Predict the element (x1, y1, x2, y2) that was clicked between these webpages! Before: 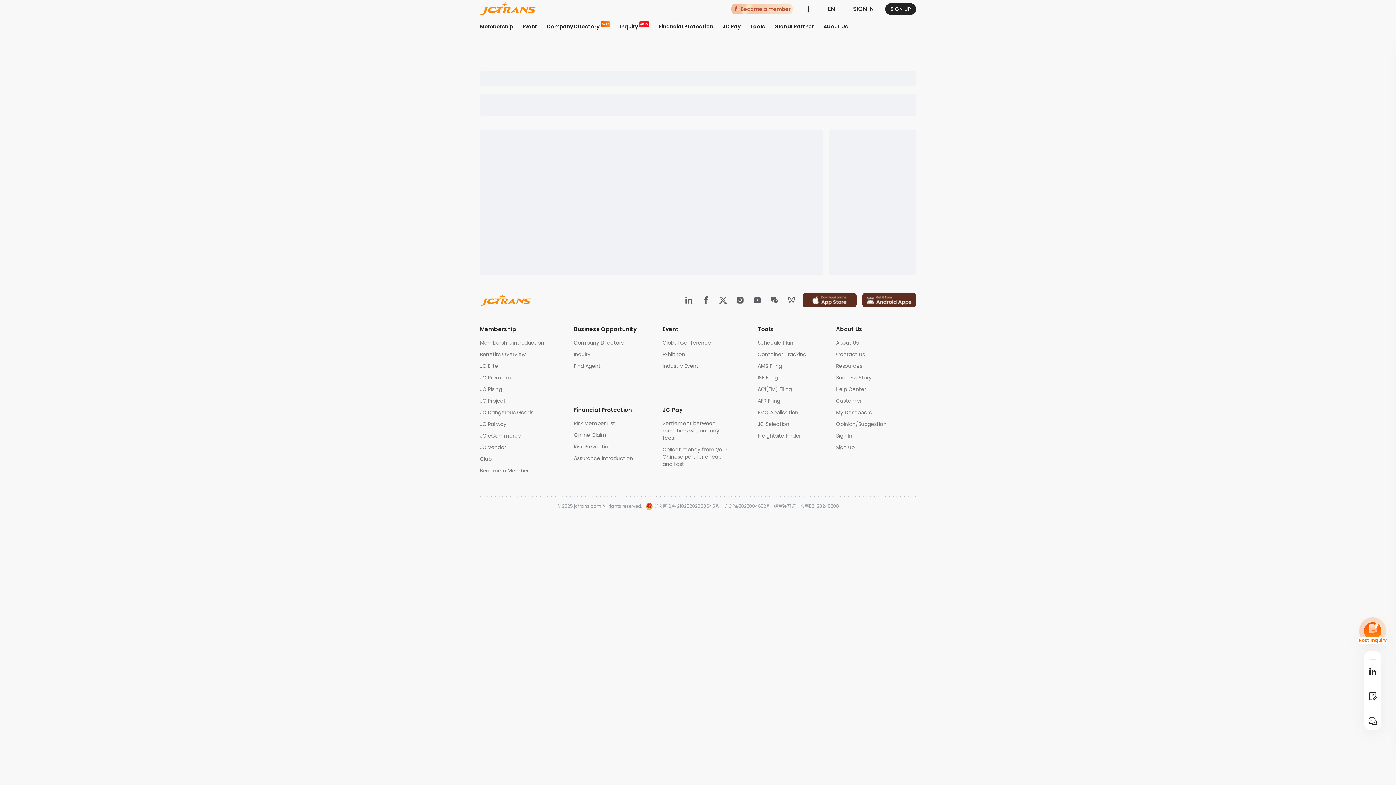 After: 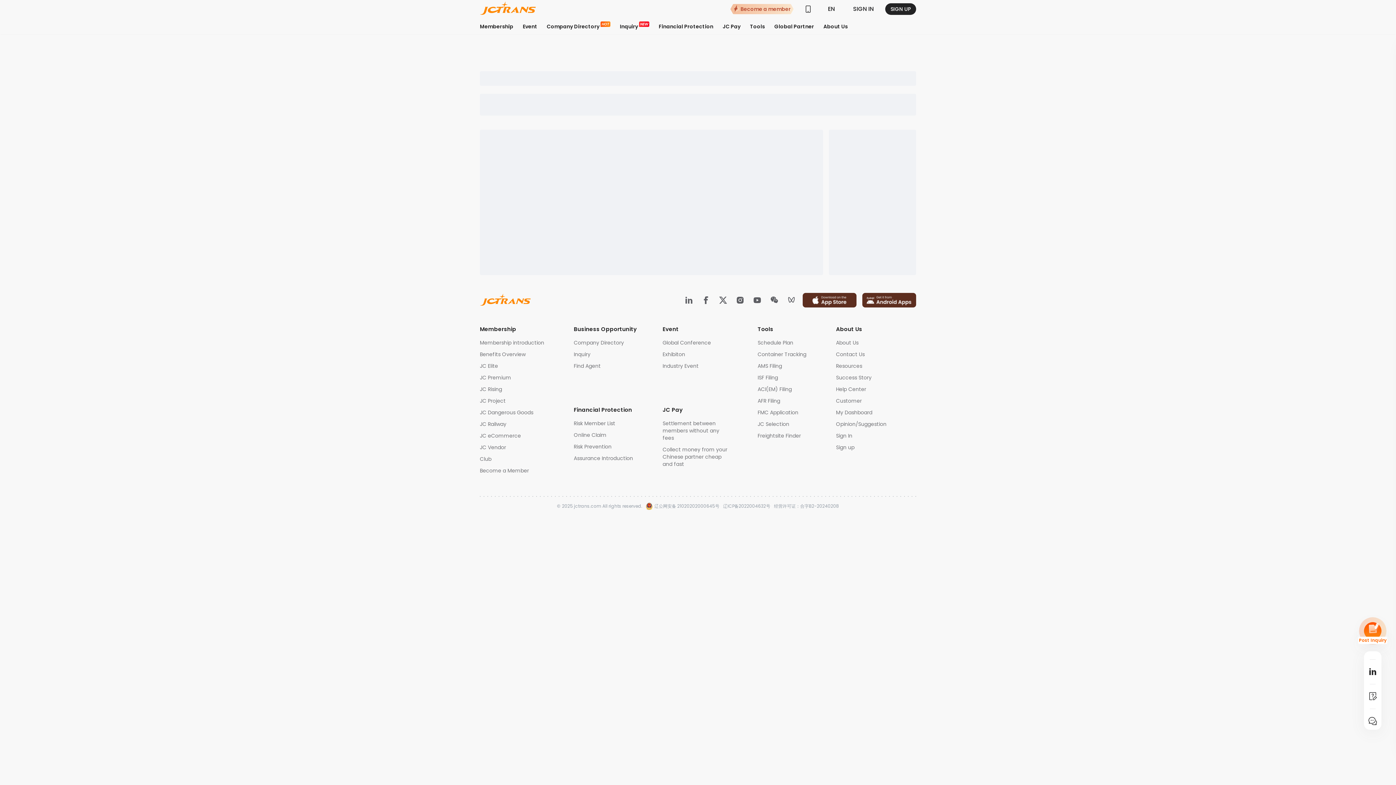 Action: label: Financial Protection bbox: (658, 17, 713, 35)